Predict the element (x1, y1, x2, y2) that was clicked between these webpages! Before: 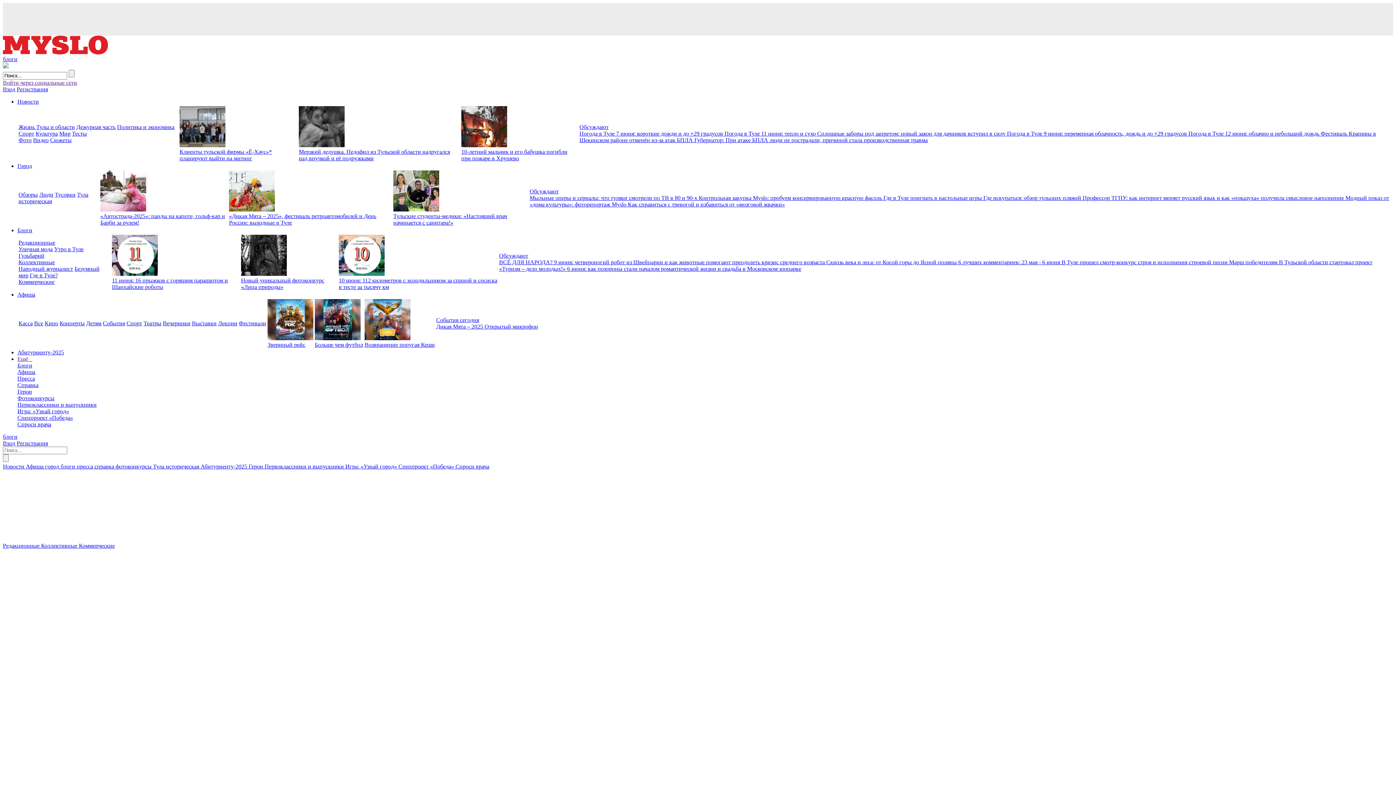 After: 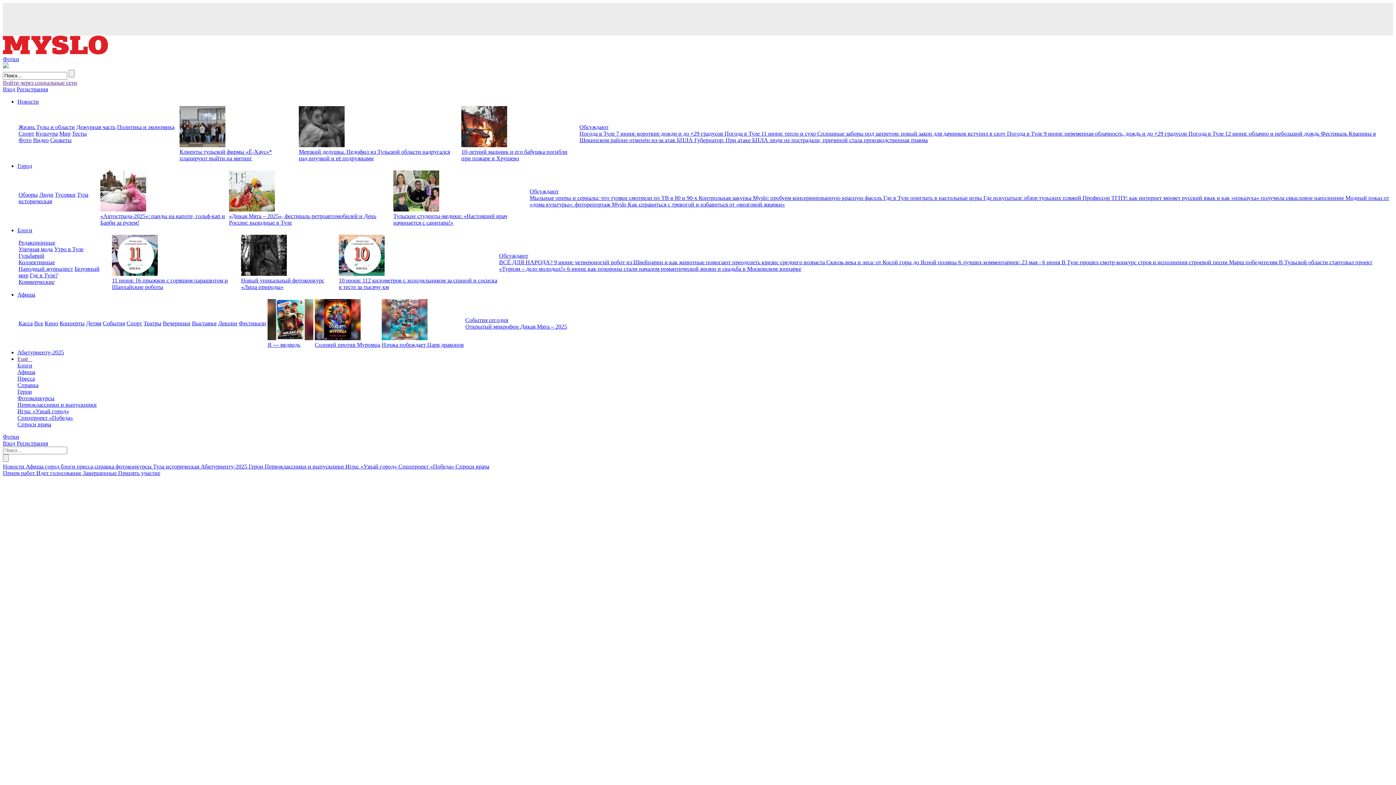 Action: label: Фотоконкурсы bbox: (17, 395, 54, 401)